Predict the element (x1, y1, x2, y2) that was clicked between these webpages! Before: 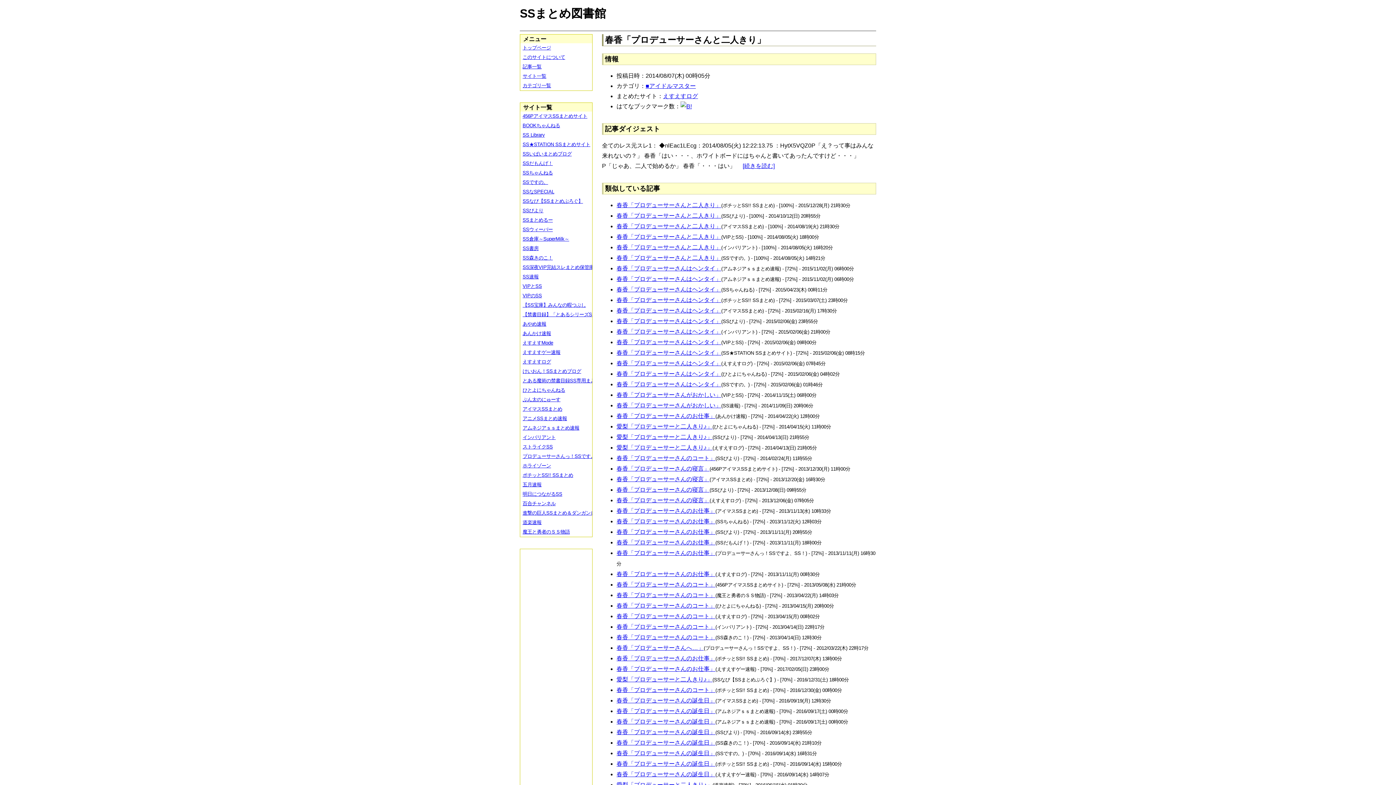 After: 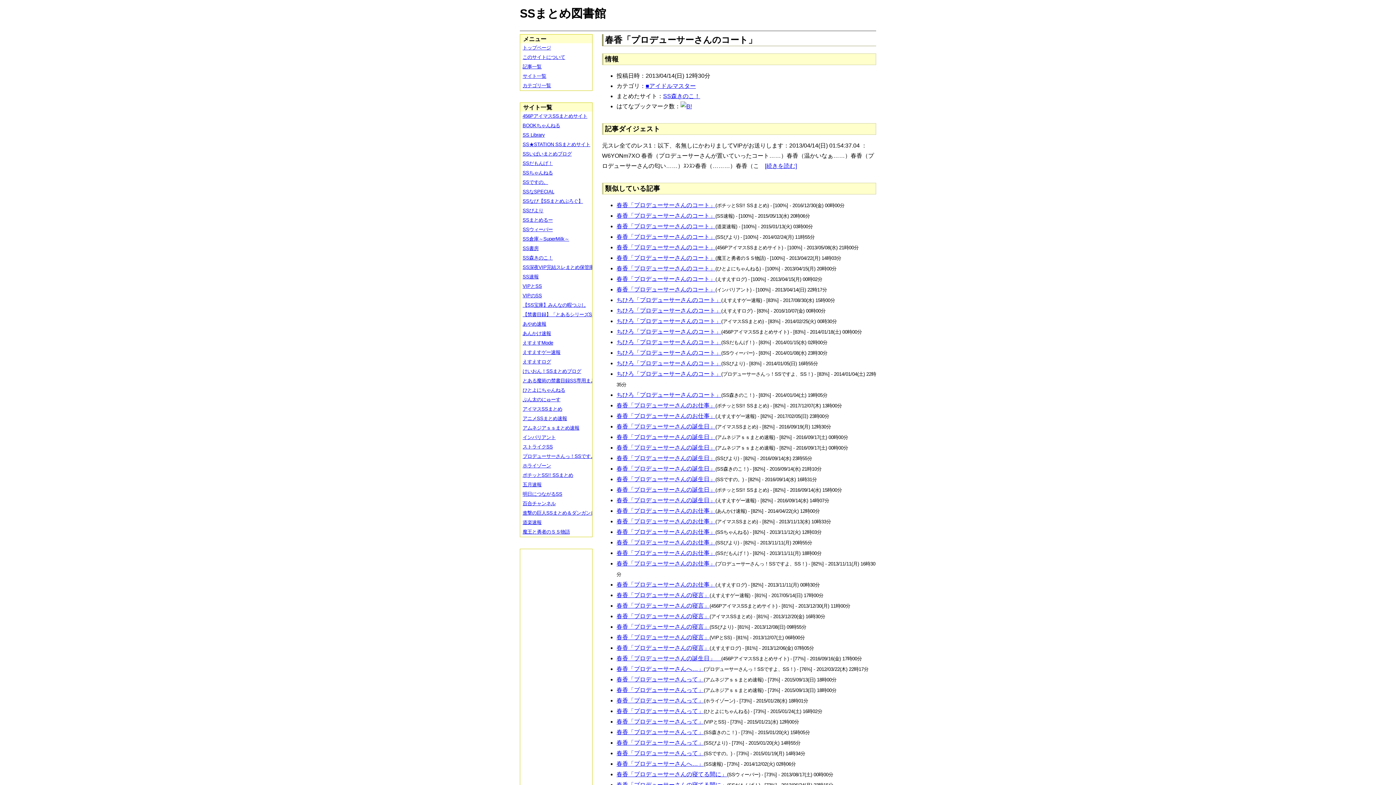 Action: bbox: (616, 634, 715, 640) label: 春香「プロデューサーさんのコート」